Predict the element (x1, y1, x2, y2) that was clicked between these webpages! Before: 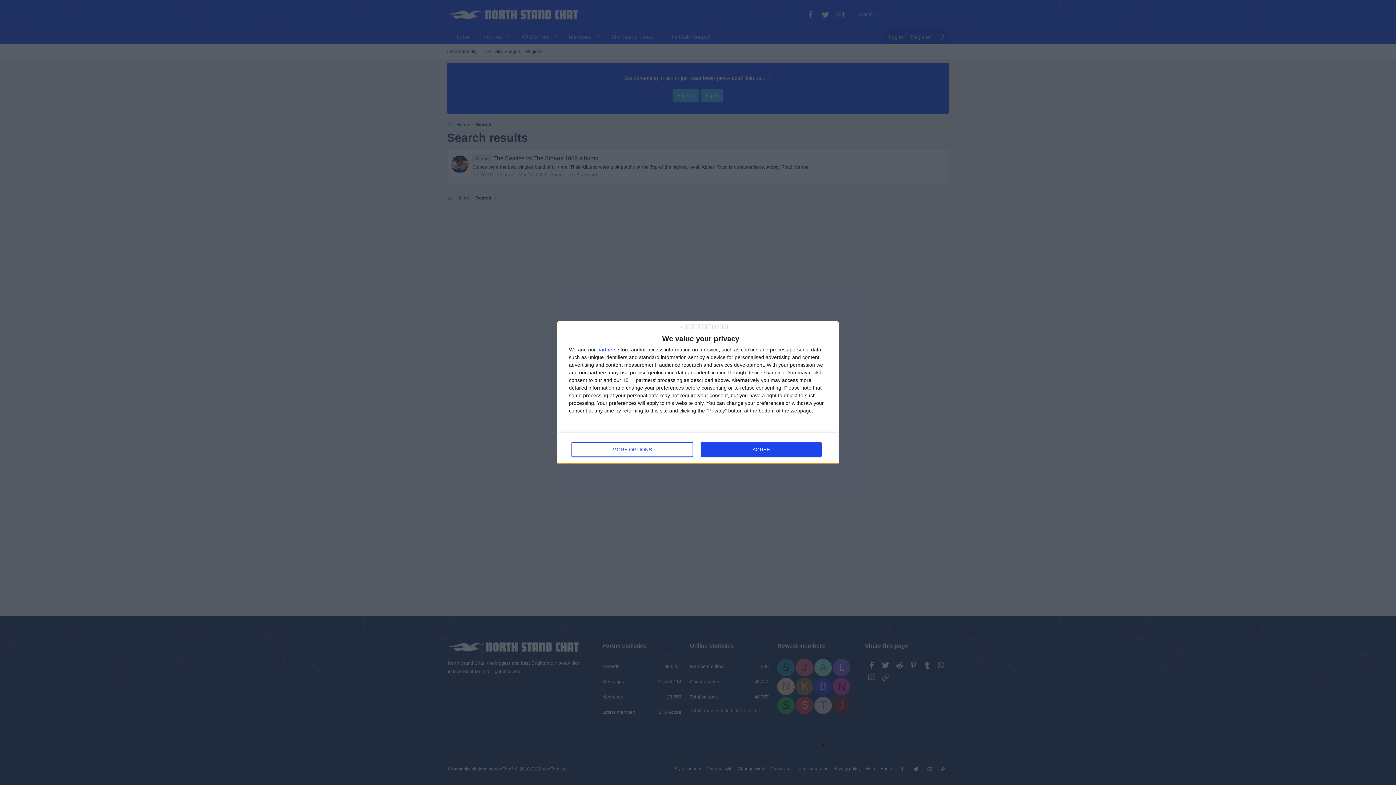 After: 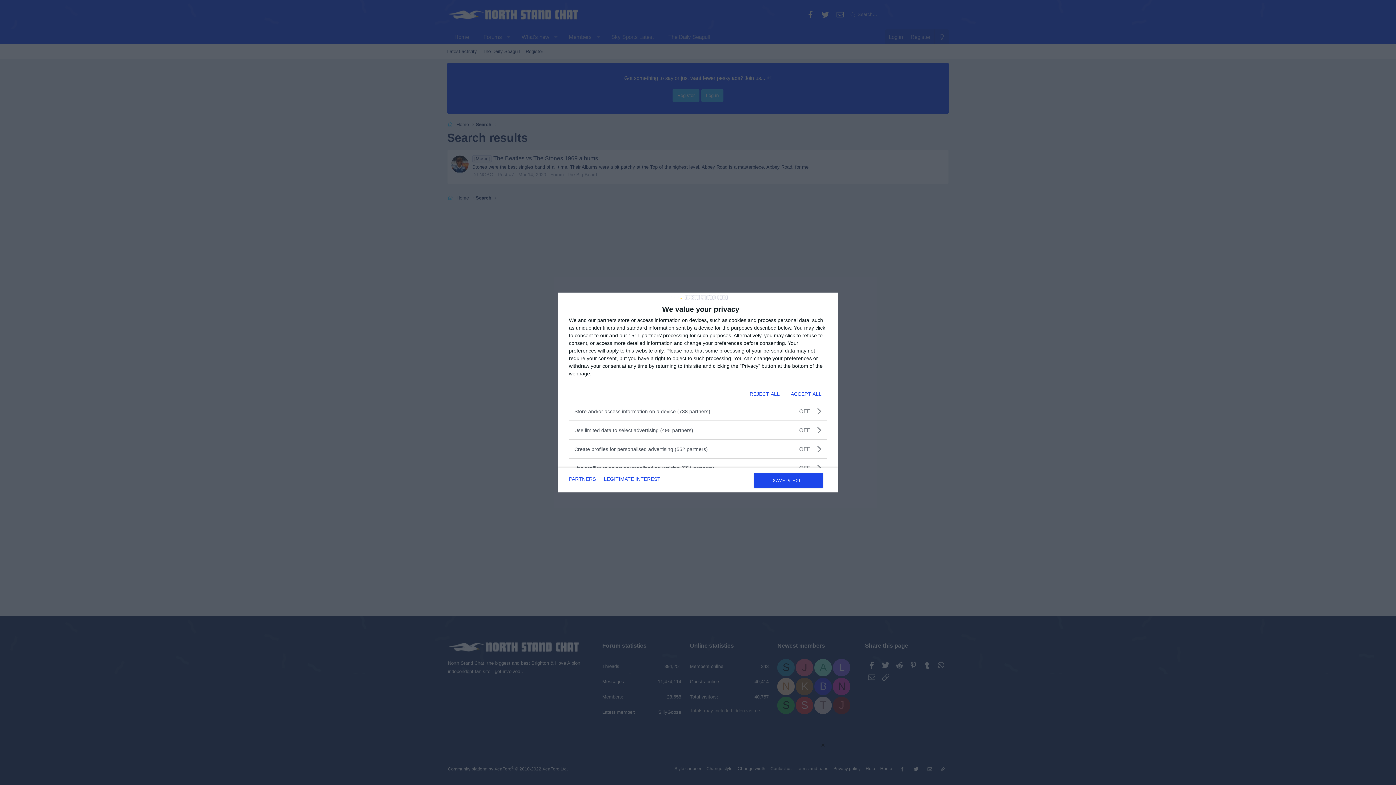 Action: bbox: (571, 442, 692, 456) label: MORE OPTIONS